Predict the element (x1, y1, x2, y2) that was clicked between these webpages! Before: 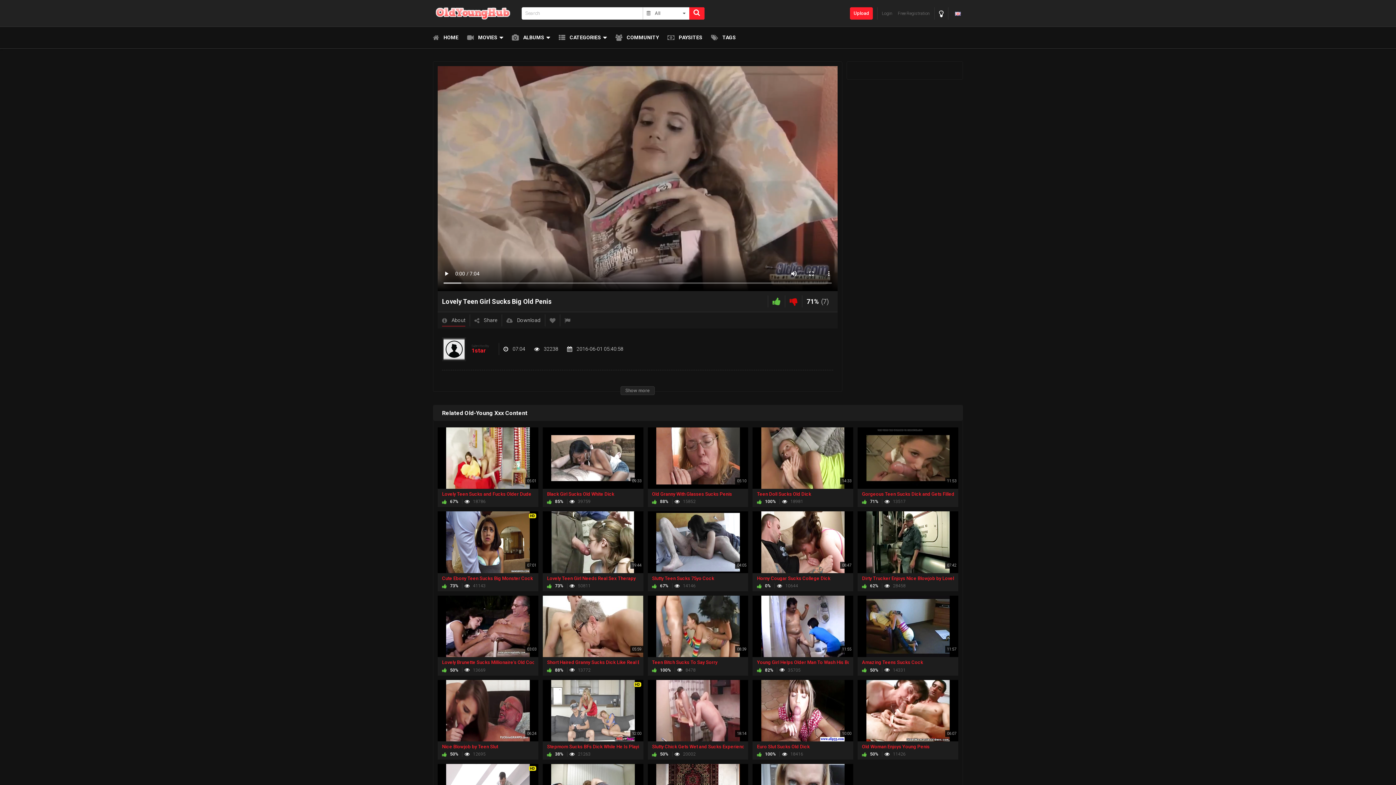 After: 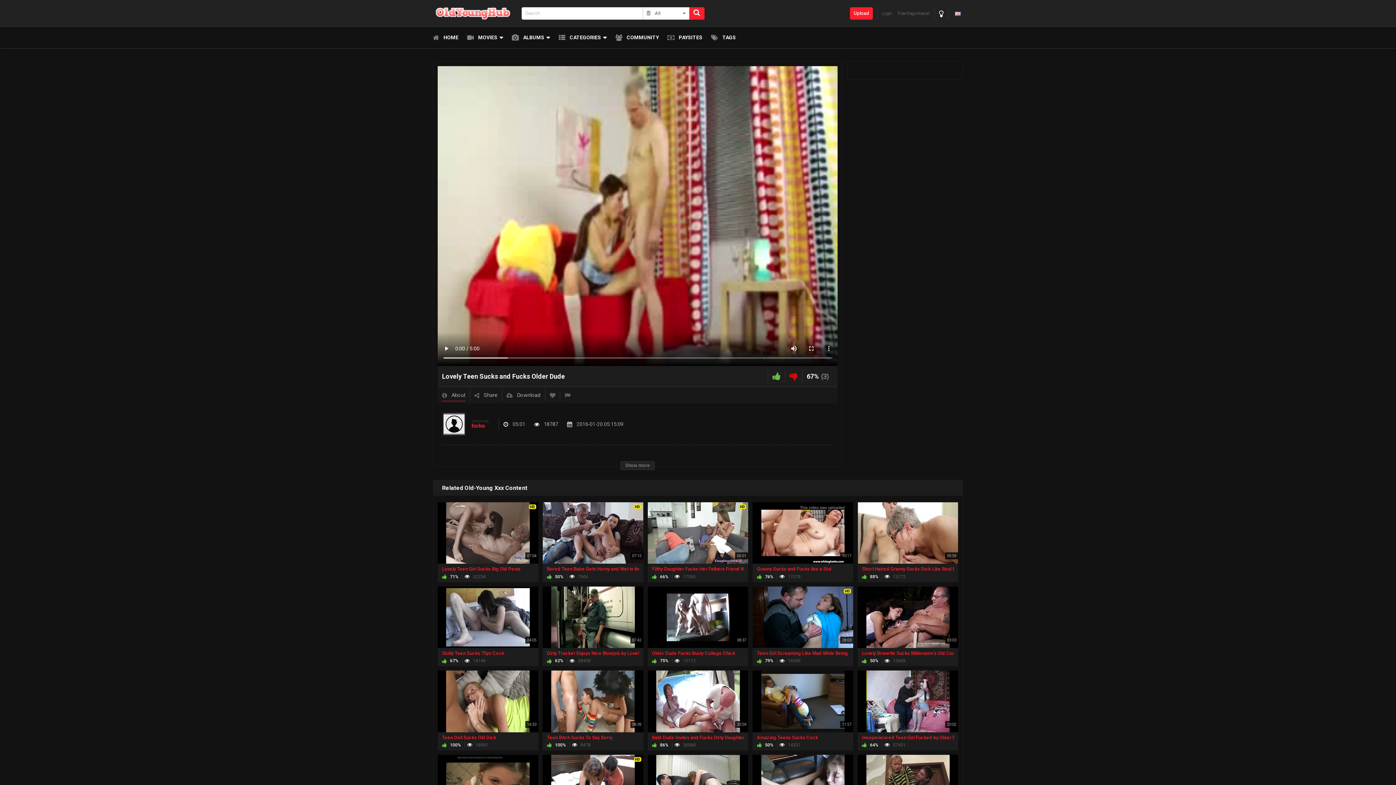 Action: label: Lovely Teen Sucks and Fucks Older Dude bbox: (442, 491, 534, 497)